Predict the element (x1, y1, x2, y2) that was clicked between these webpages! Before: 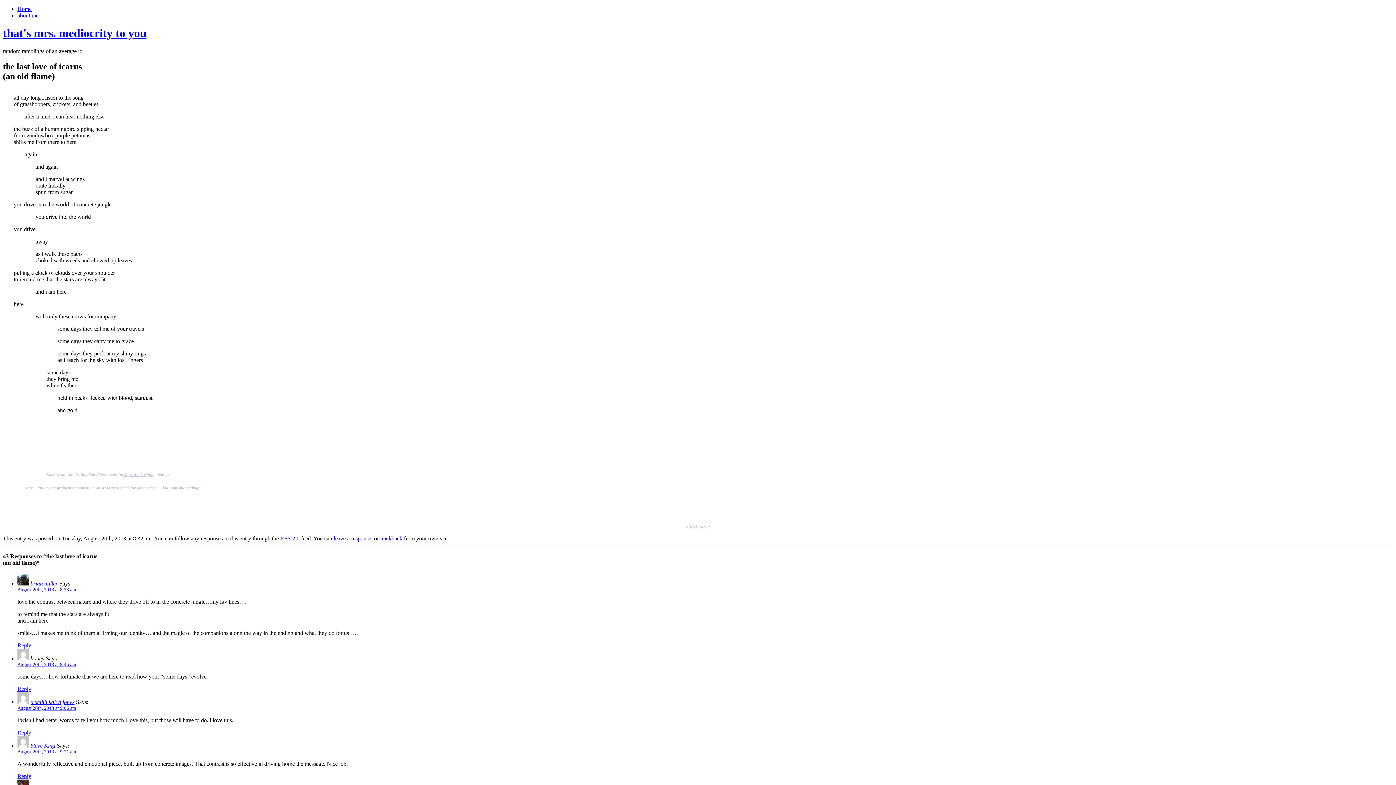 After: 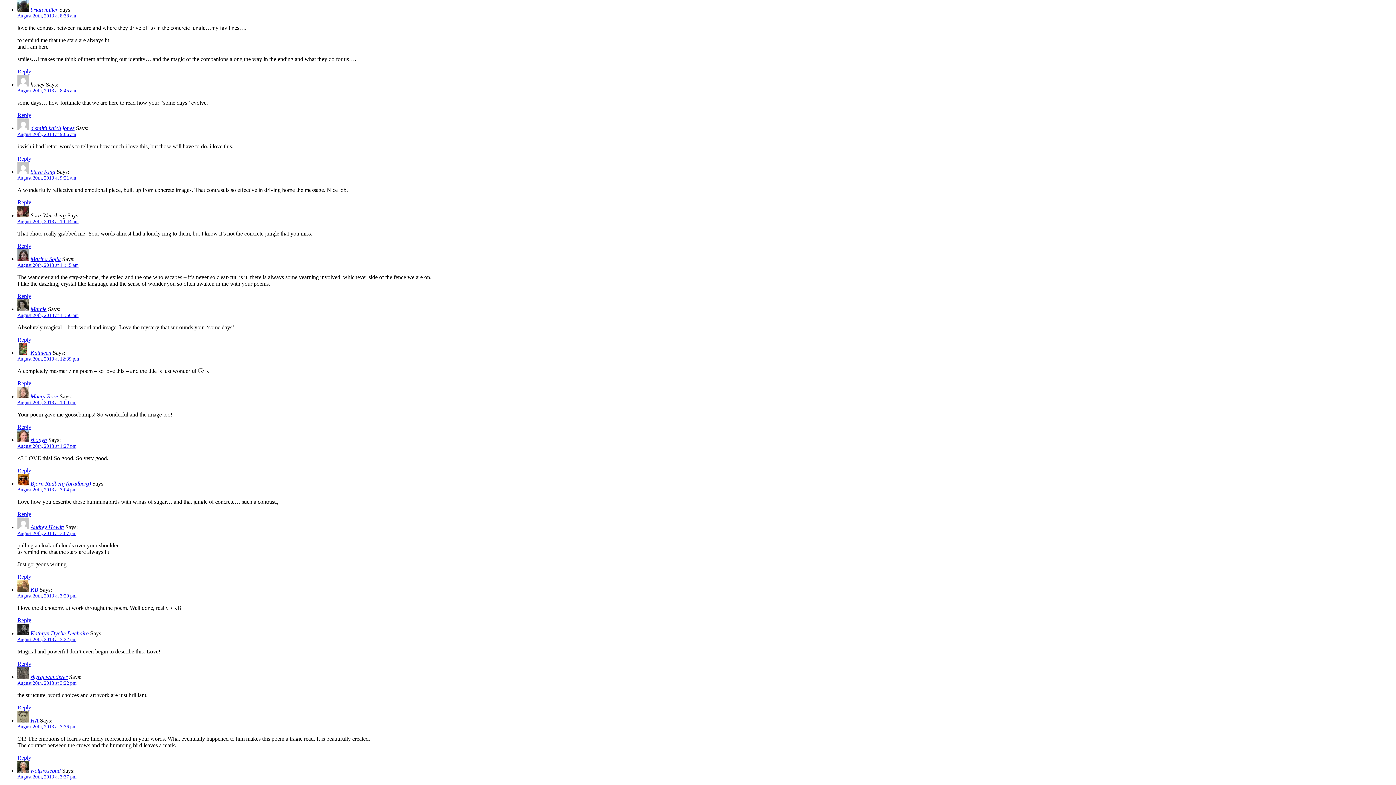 Action: bbox: (17, 587, 76, 592) label: August 20th, 2013 at 8:38 am